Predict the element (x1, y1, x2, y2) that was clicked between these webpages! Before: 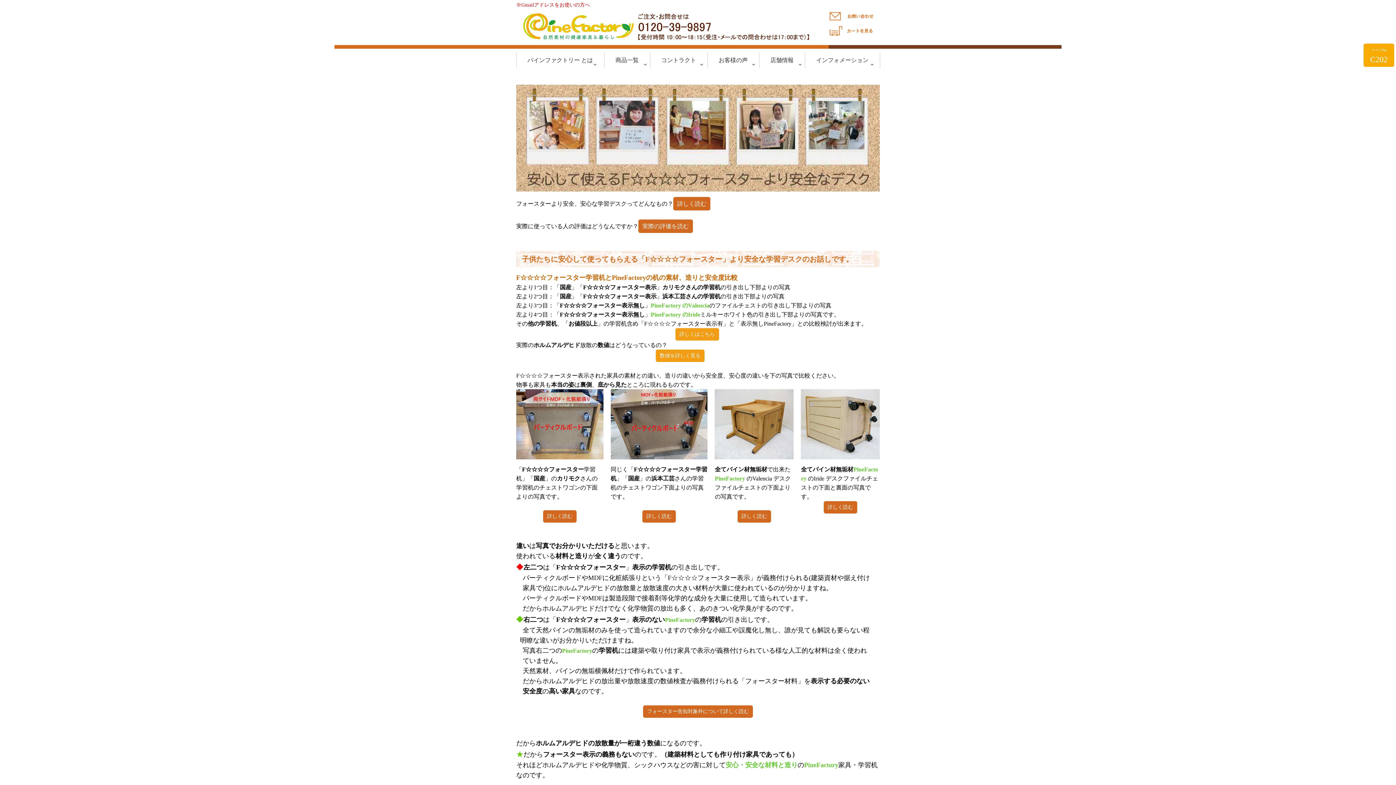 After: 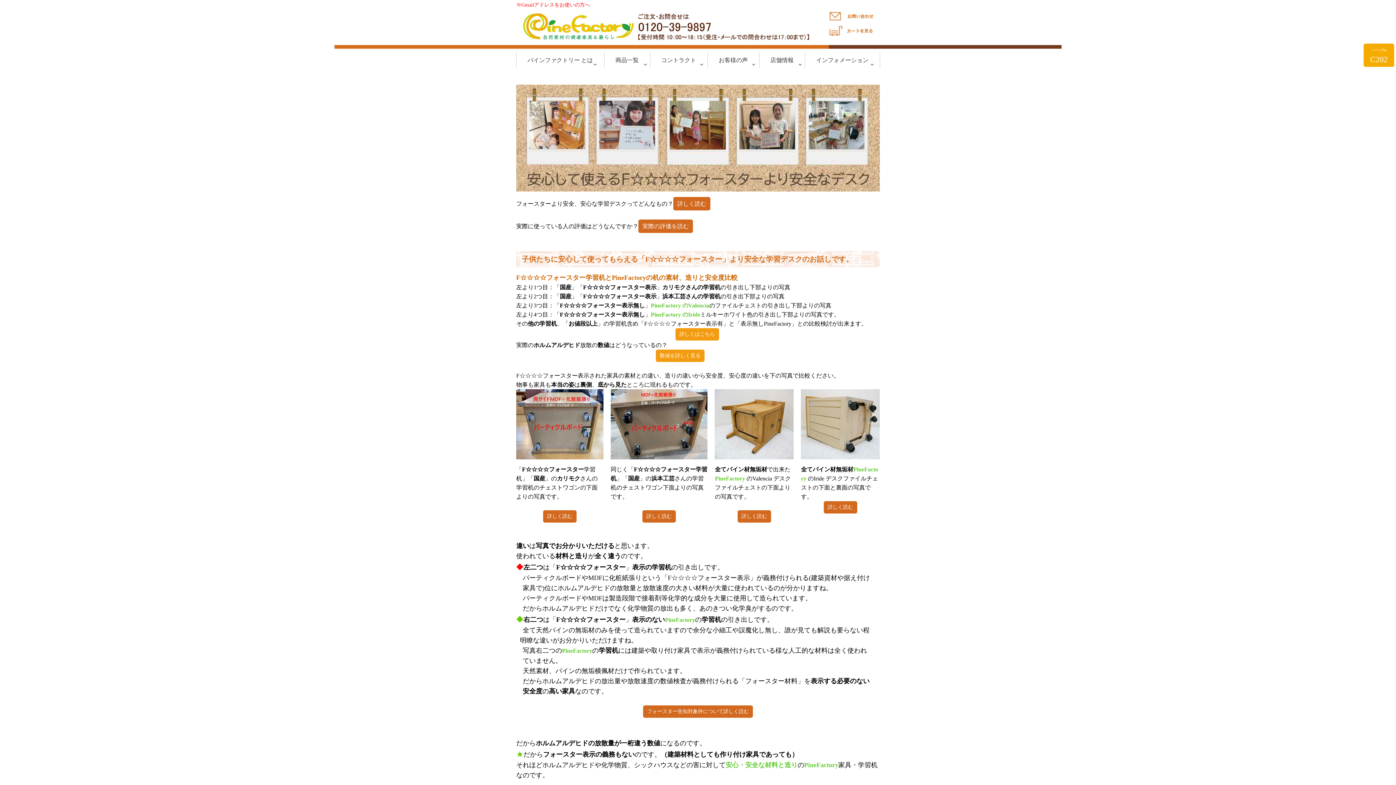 Action: label: フォースター告知対象外について詳しく読む bbox: (643, 705, 753, 718)